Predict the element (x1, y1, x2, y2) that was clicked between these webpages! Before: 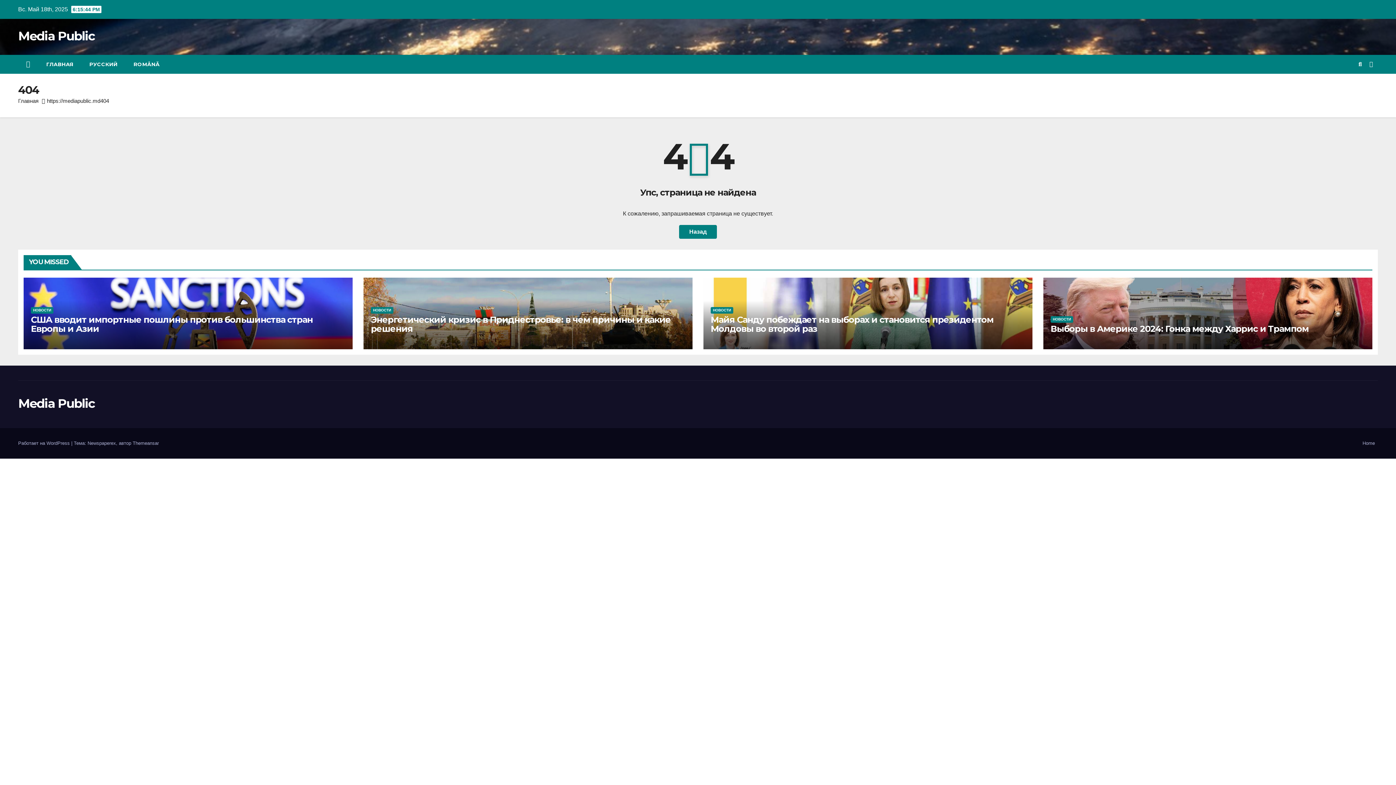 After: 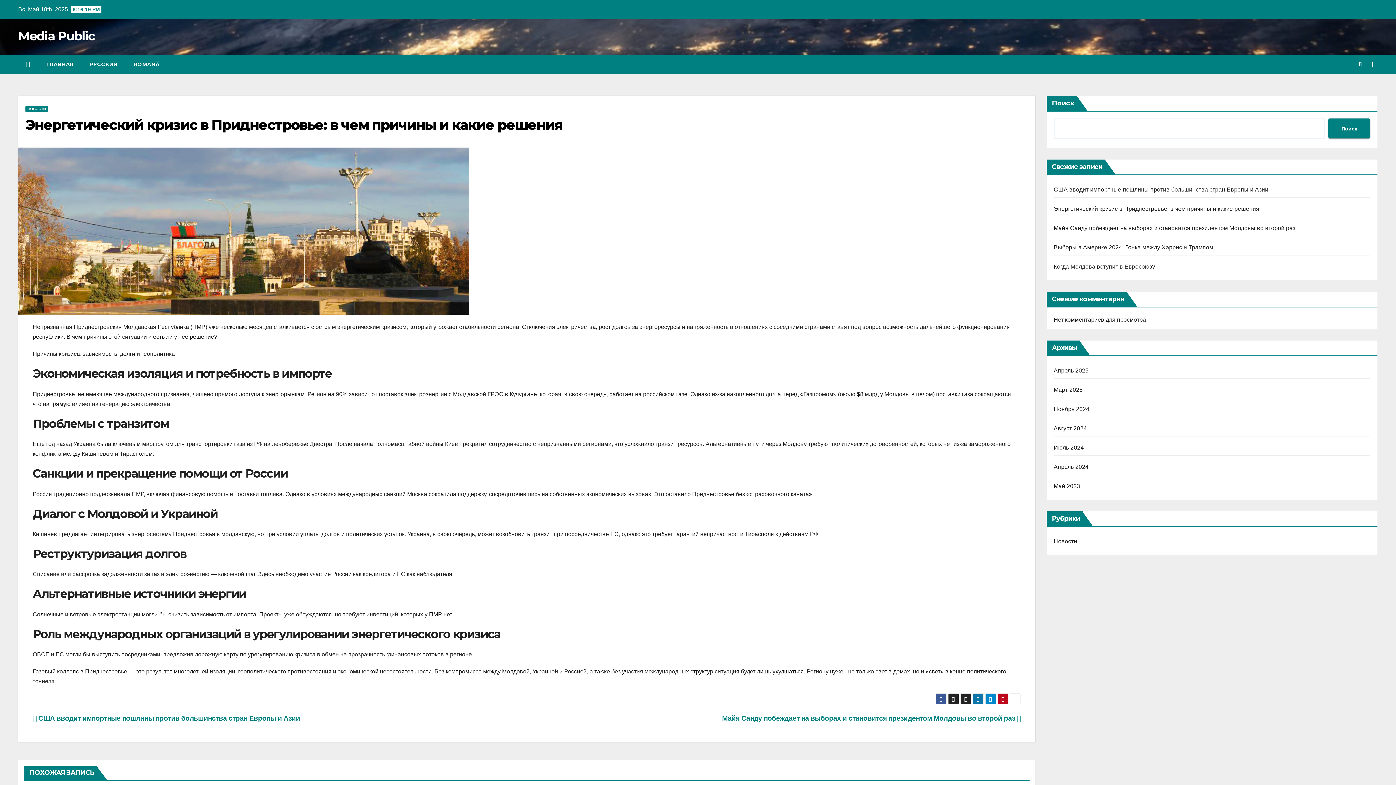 Action: label: Энергетический кризис в Приднестровье: в чем причины и какие решения bbox: (370, 314, 670, 334)